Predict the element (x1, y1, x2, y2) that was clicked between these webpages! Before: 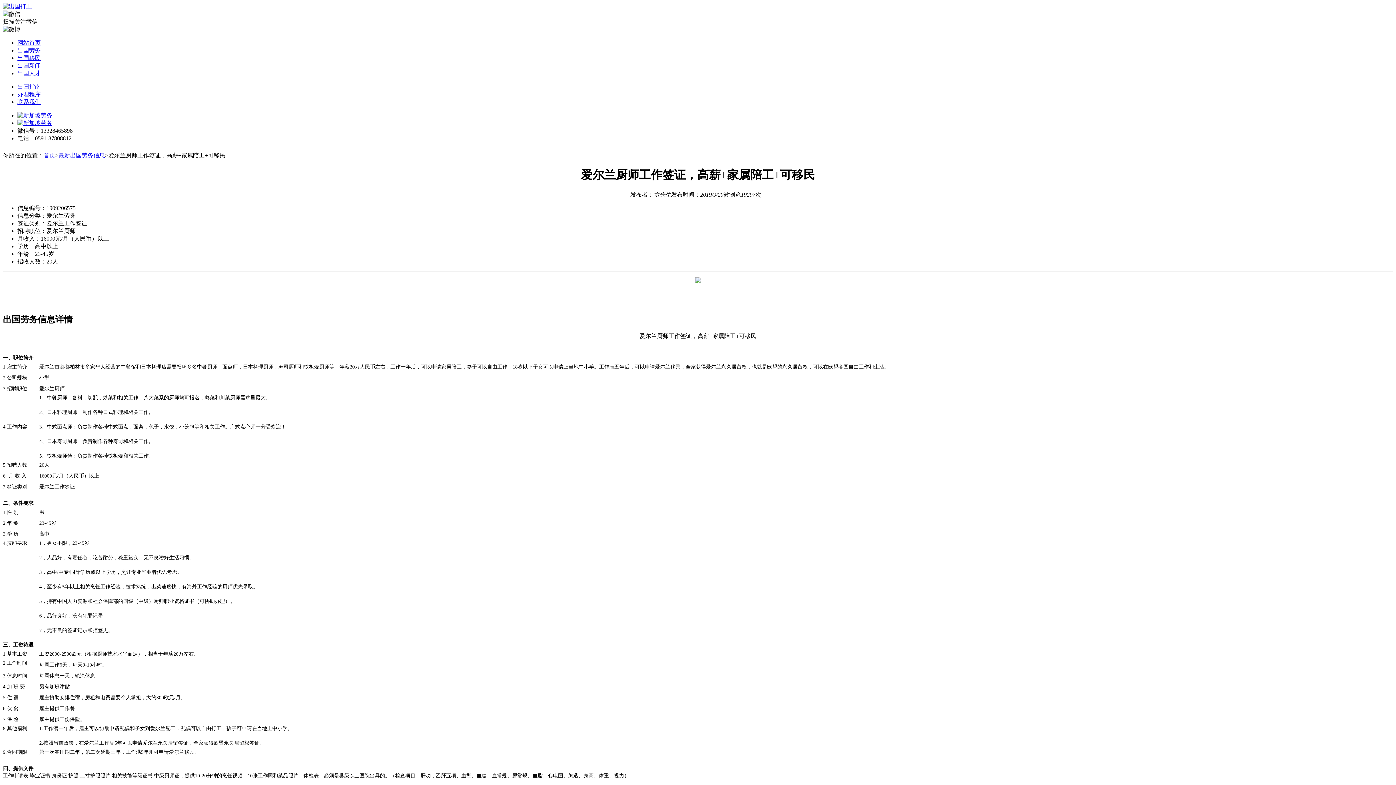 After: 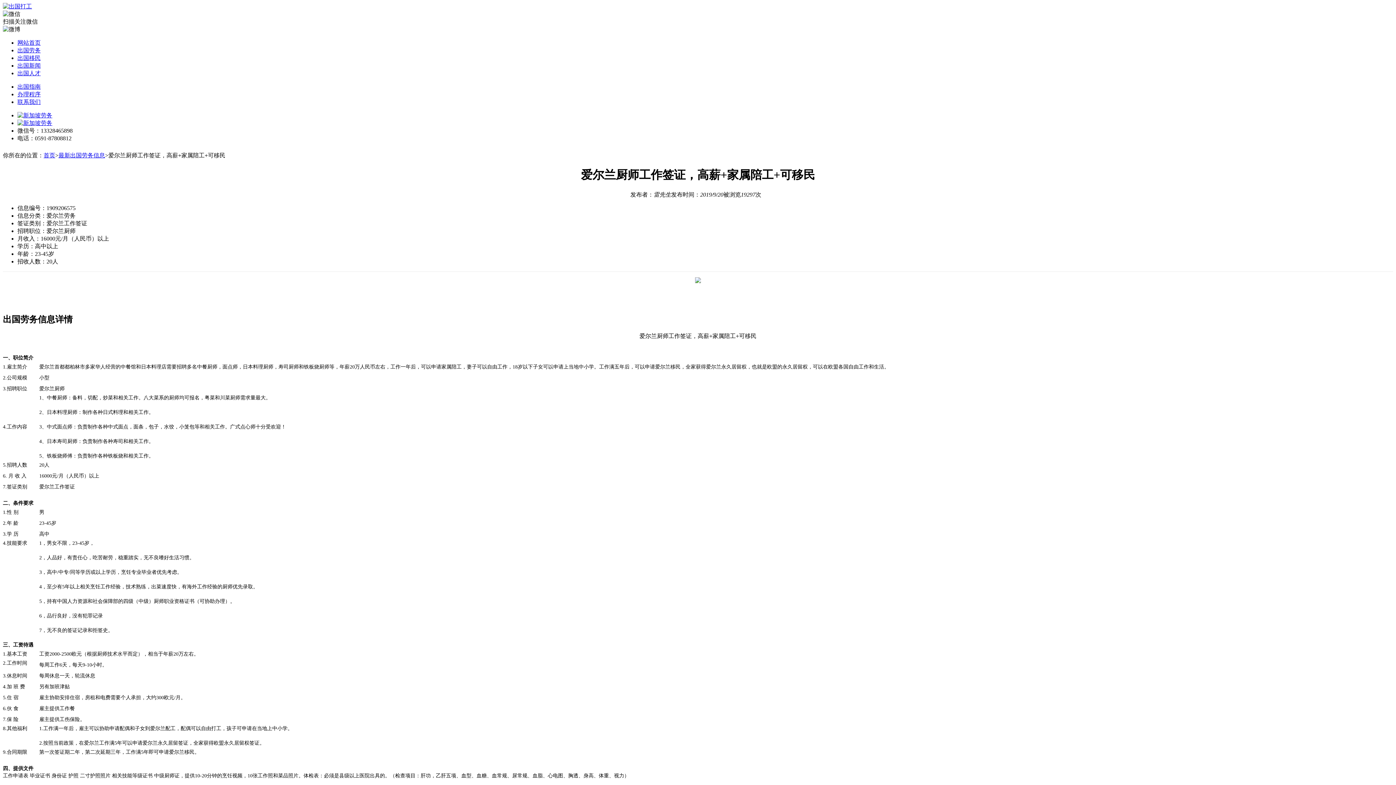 Action: bbox: (17, 112, 52, 118)